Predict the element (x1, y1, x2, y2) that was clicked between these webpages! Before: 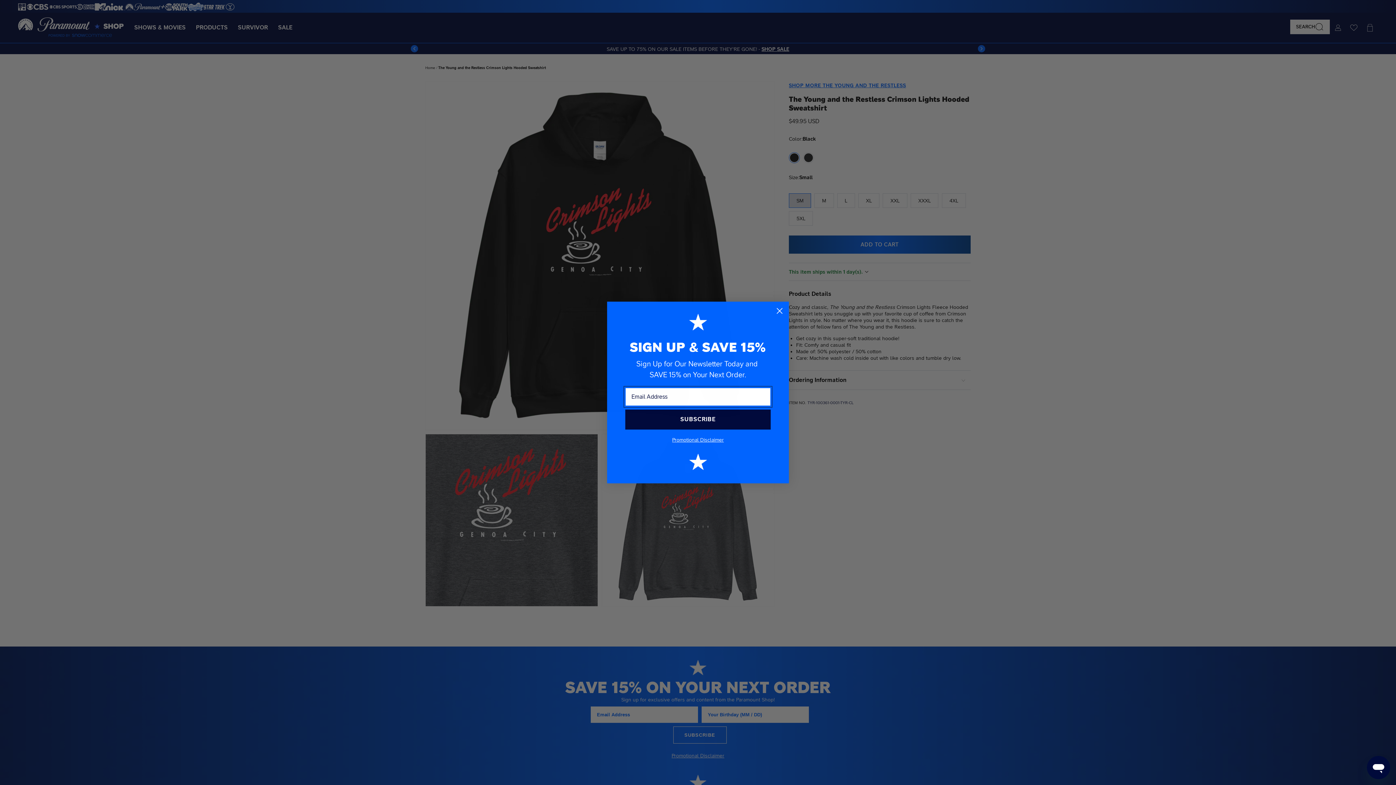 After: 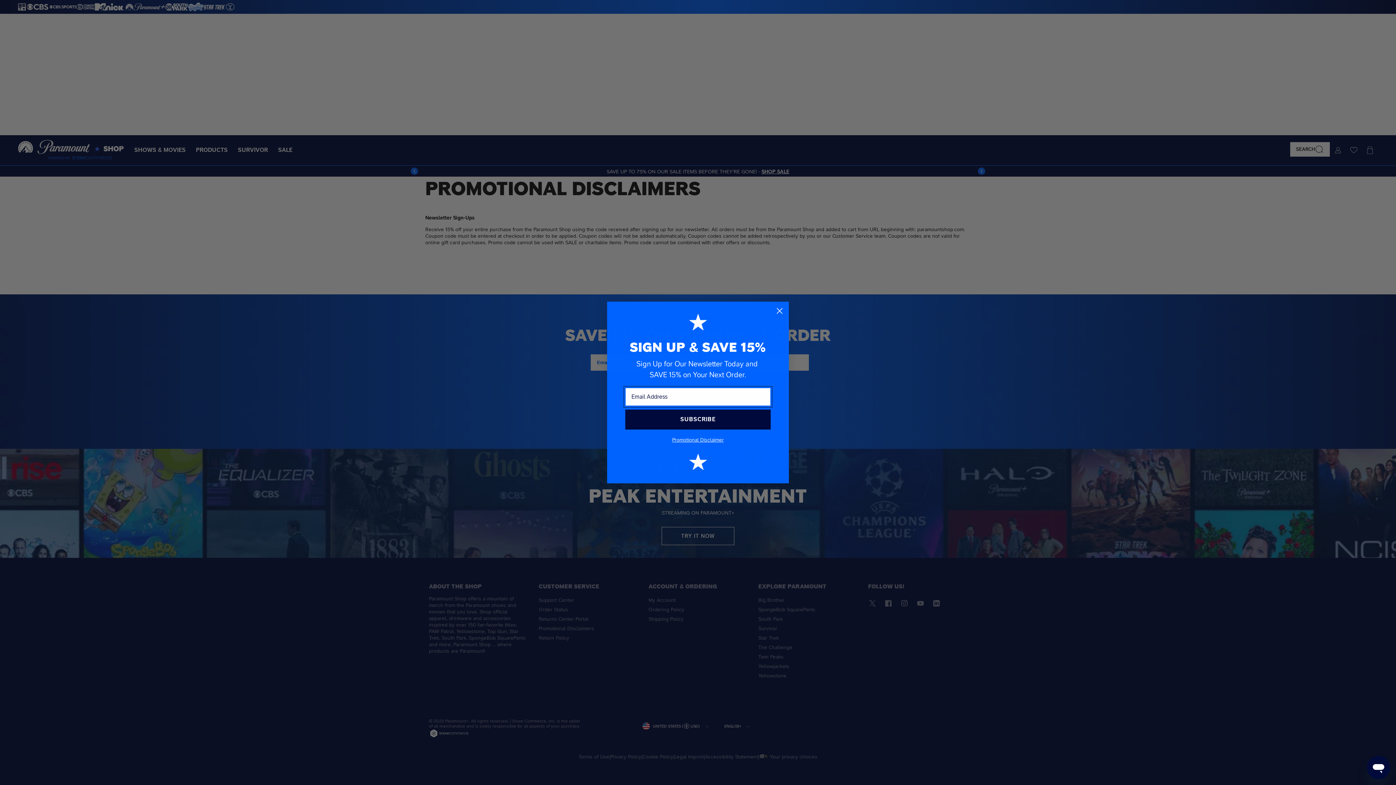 Action: label: Promotional Disclaimer bbox: (671, 454, 724, 460)